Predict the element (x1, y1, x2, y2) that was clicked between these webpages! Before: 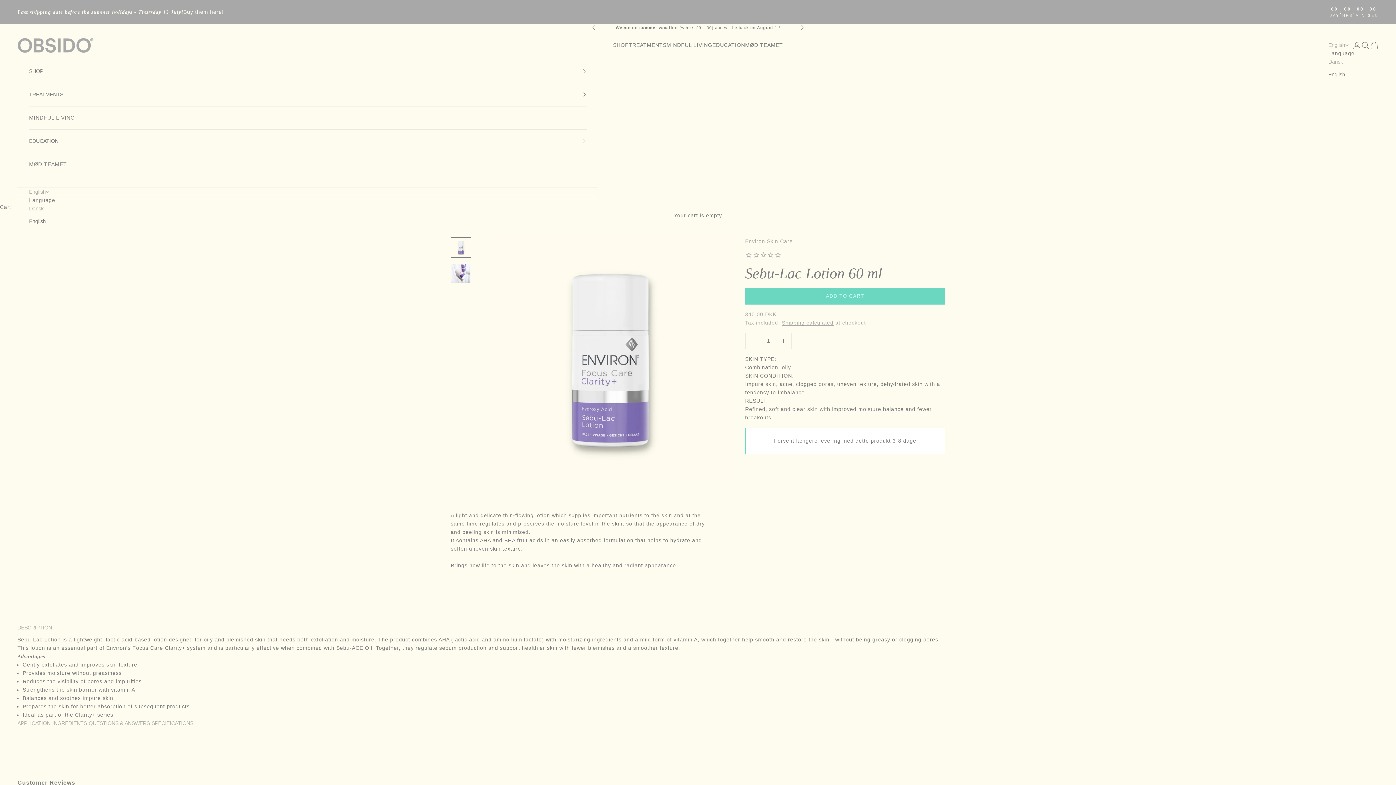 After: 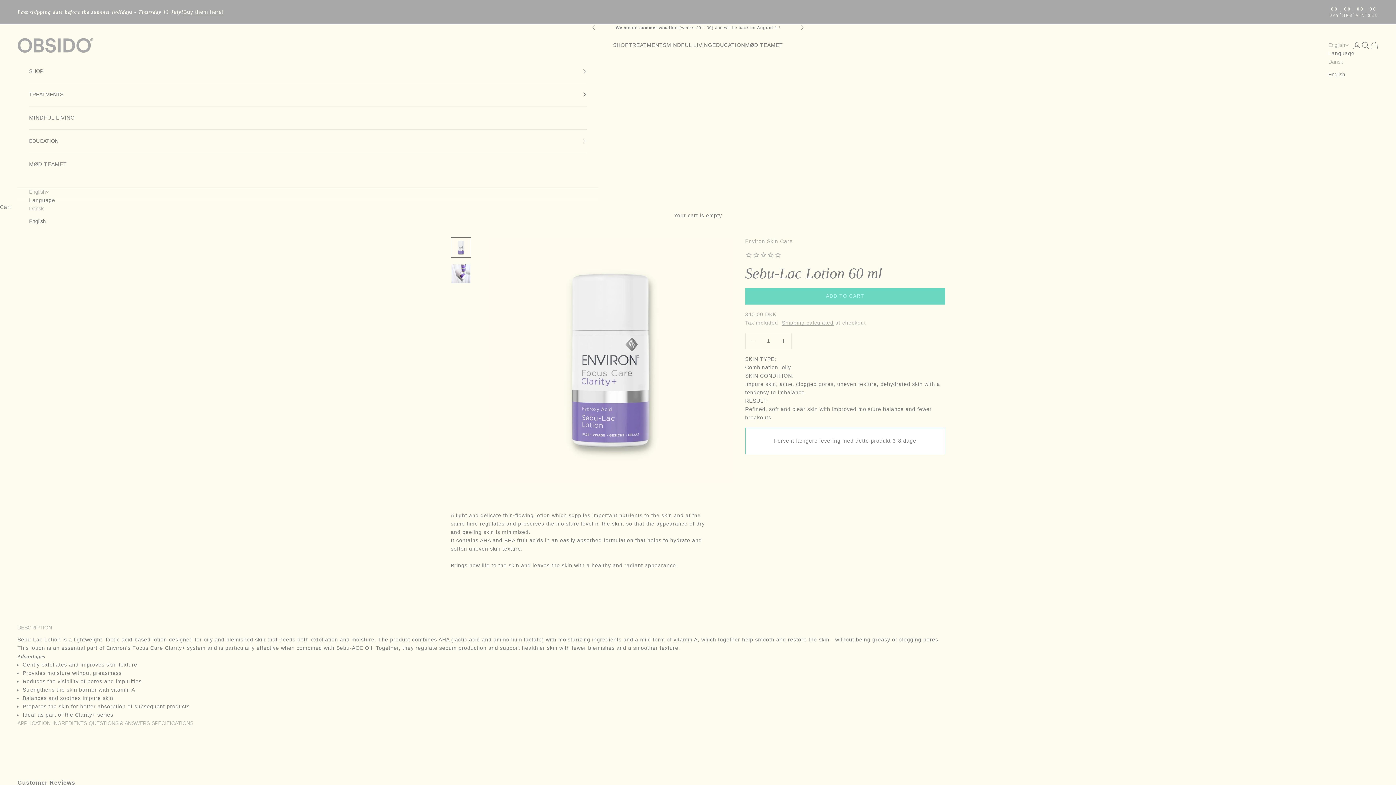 Action: label: English bbox: (29, 217, 55, 225)